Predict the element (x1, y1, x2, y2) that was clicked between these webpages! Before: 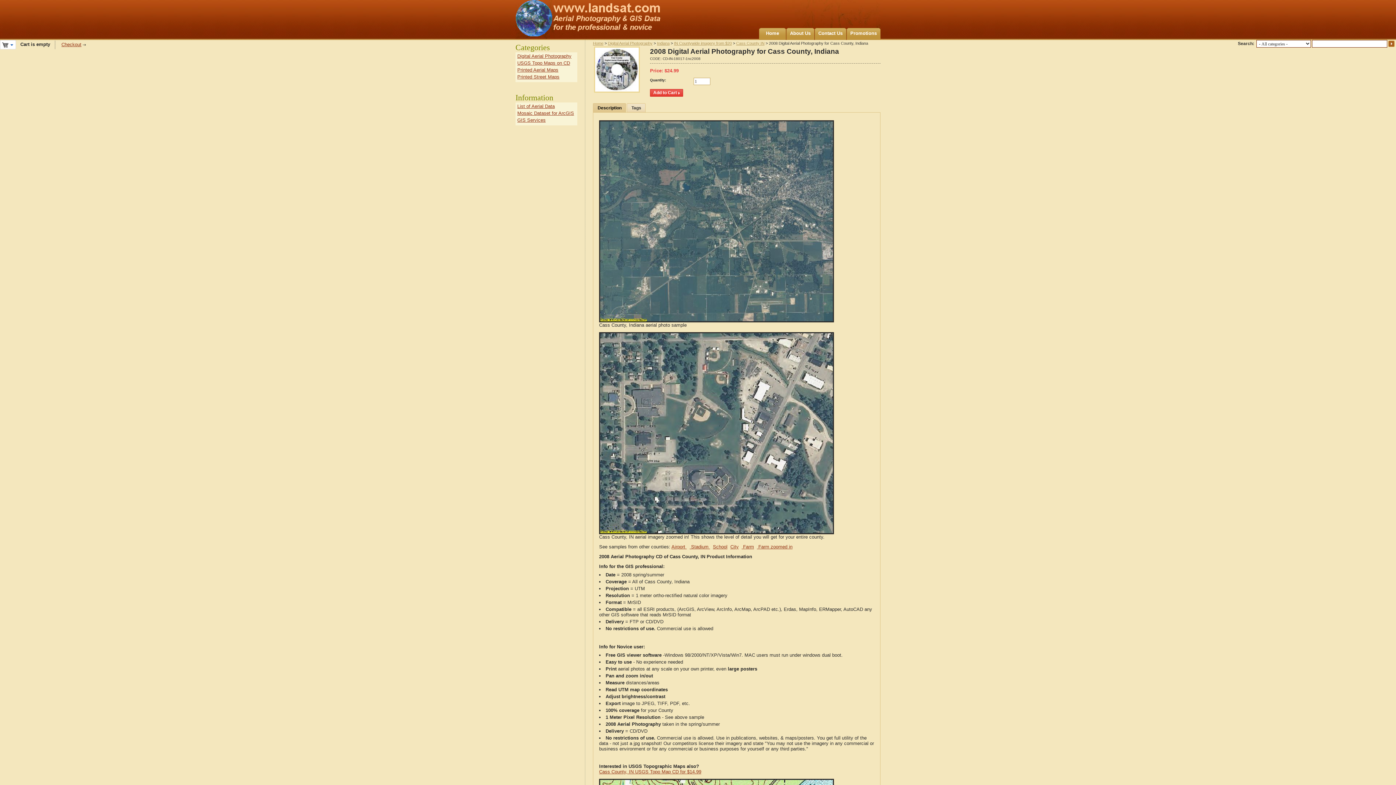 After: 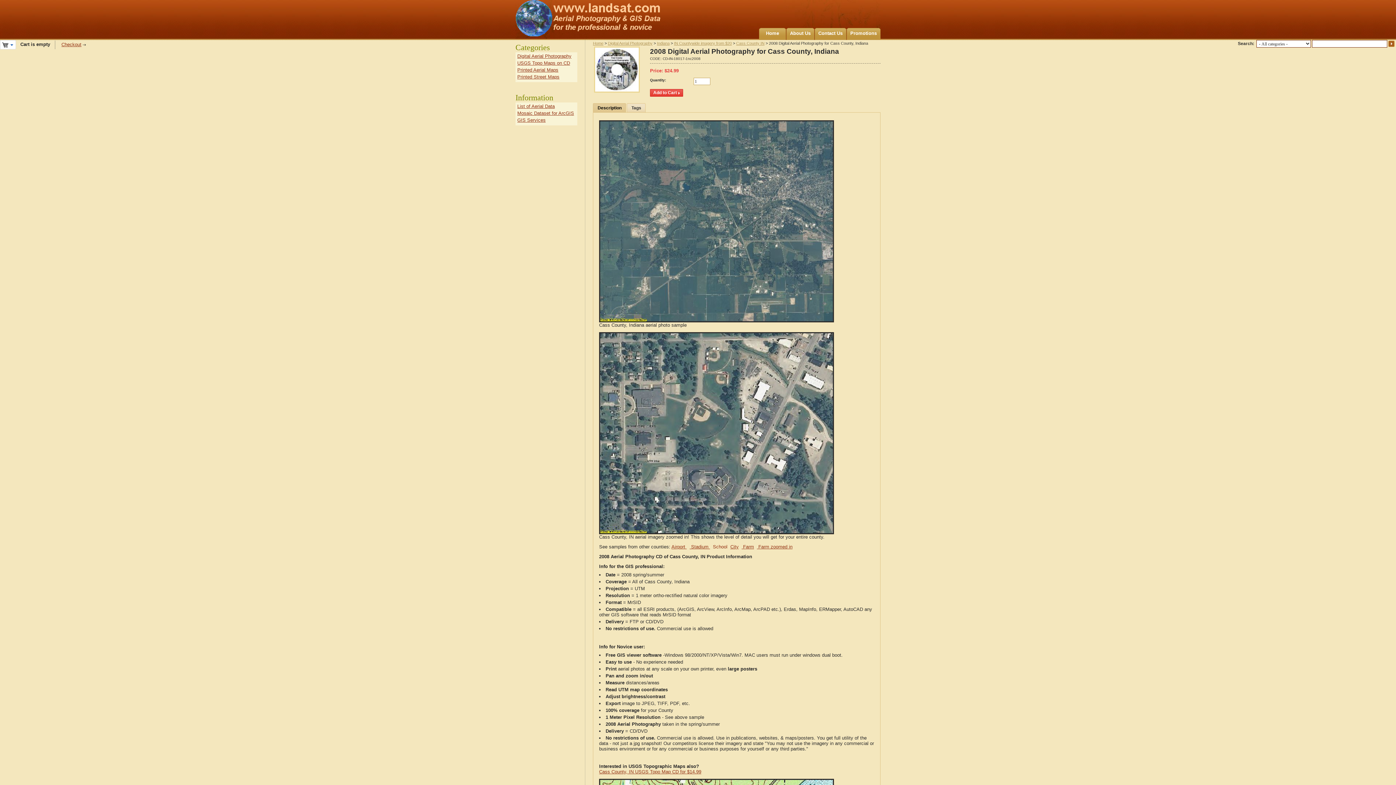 Action: bbox: (713, 544, 727, 549) label: School